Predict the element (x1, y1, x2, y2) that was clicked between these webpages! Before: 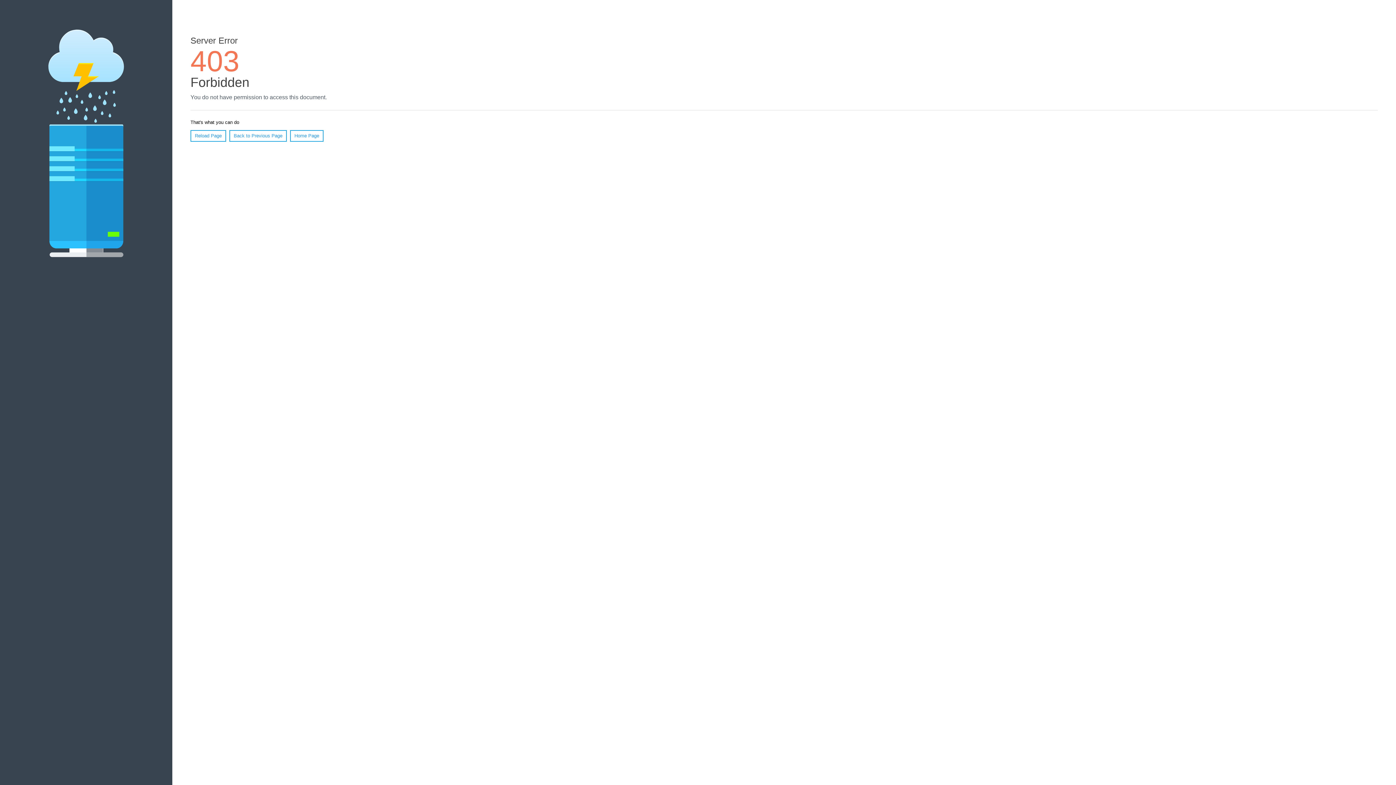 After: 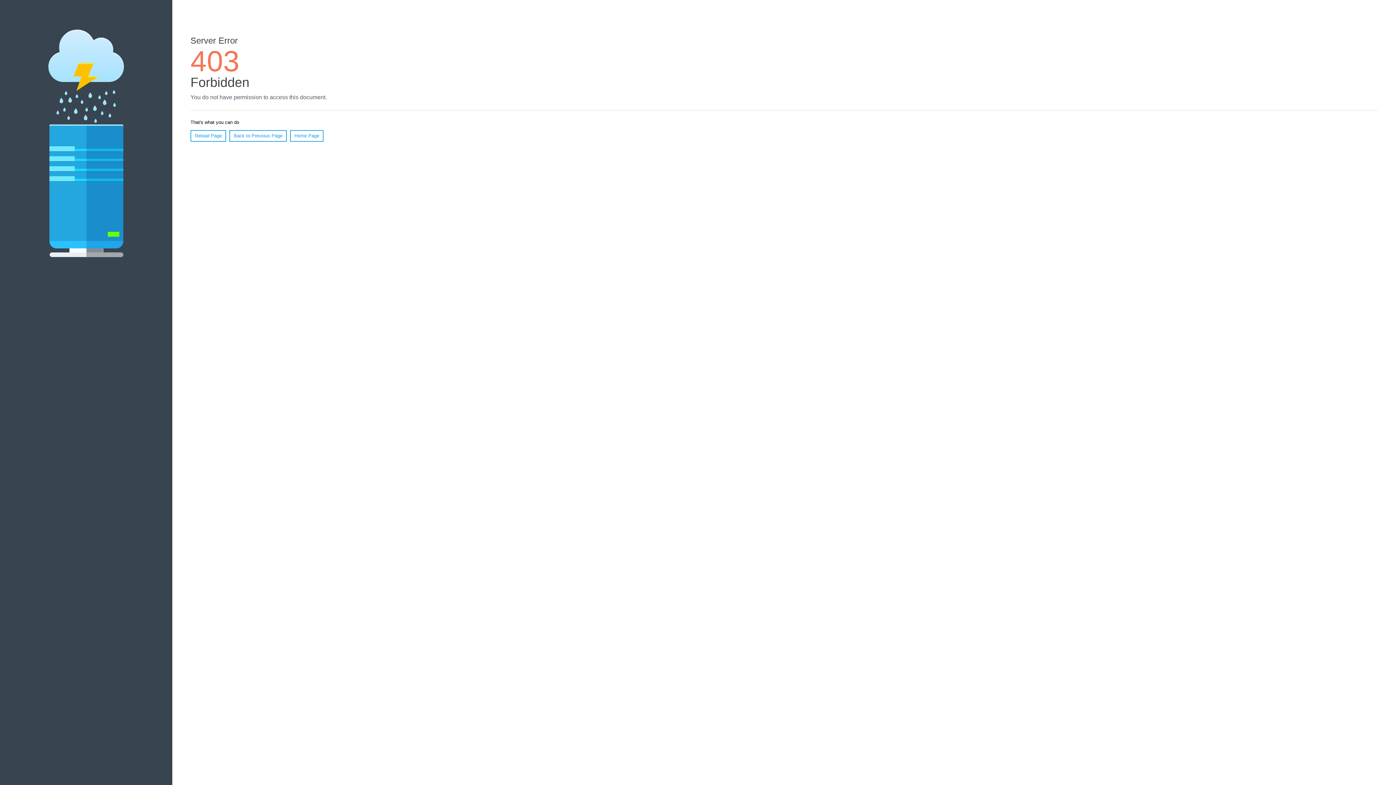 Action: label: Home Page bbox: (290, 130, 323, 141)